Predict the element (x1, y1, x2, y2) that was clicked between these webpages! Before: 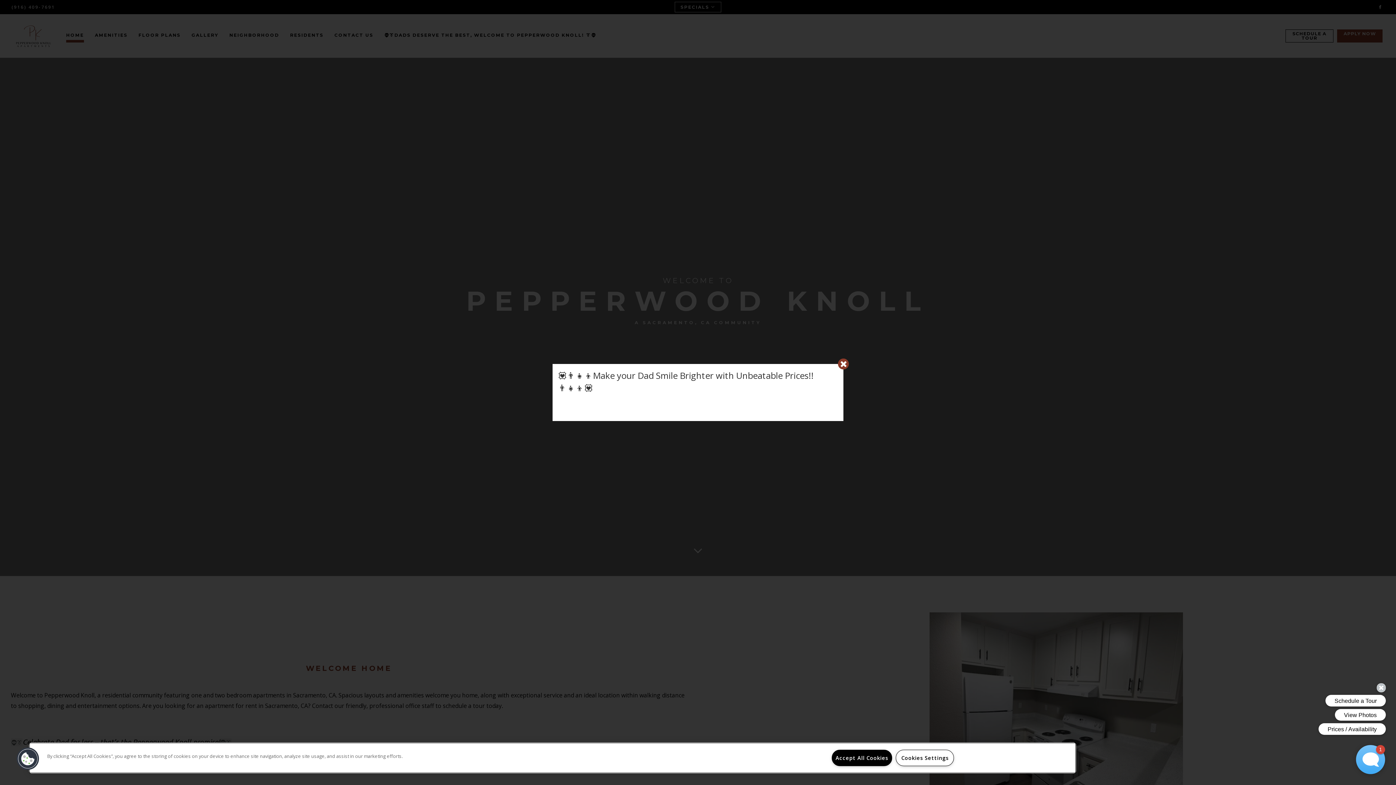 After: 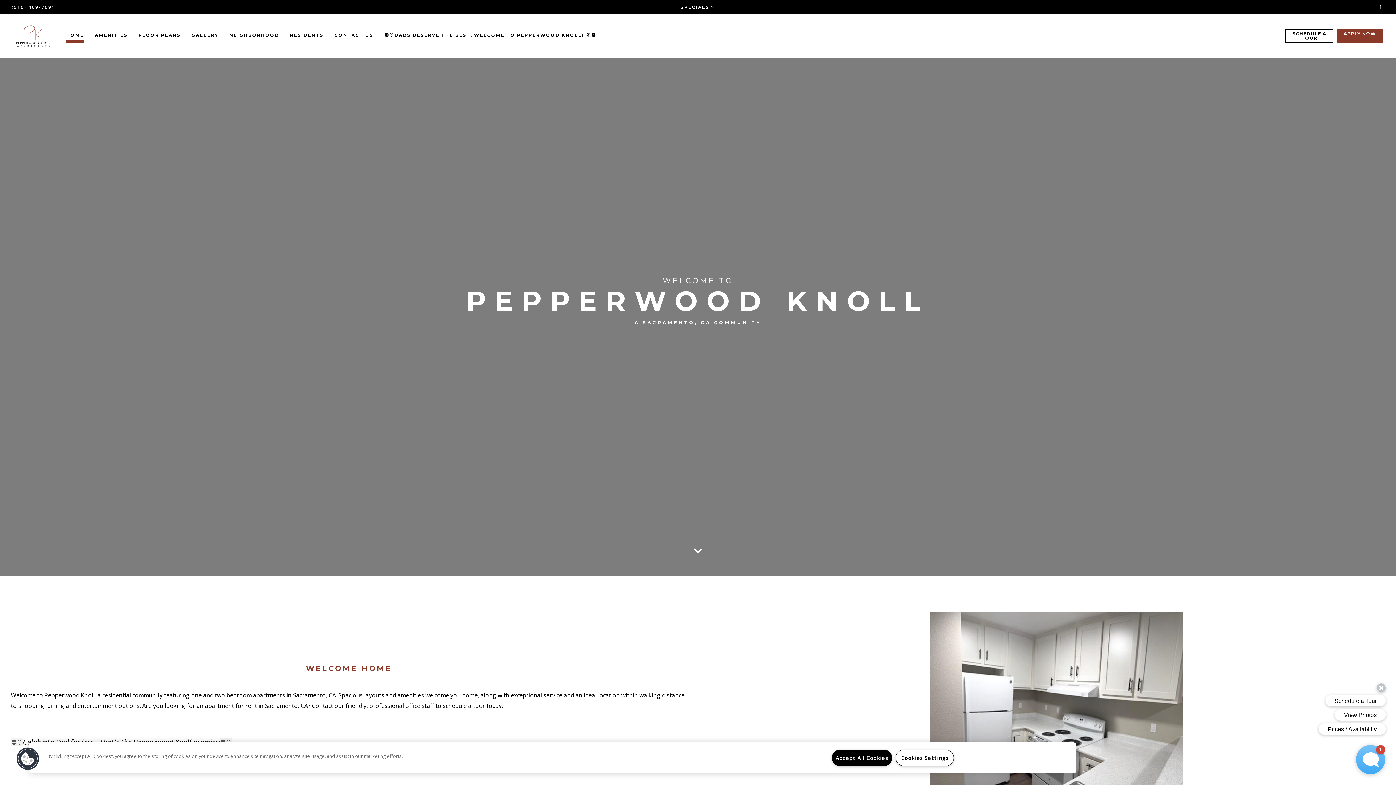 Action: bbox: (838, 358, 849, 369) label: Close Window